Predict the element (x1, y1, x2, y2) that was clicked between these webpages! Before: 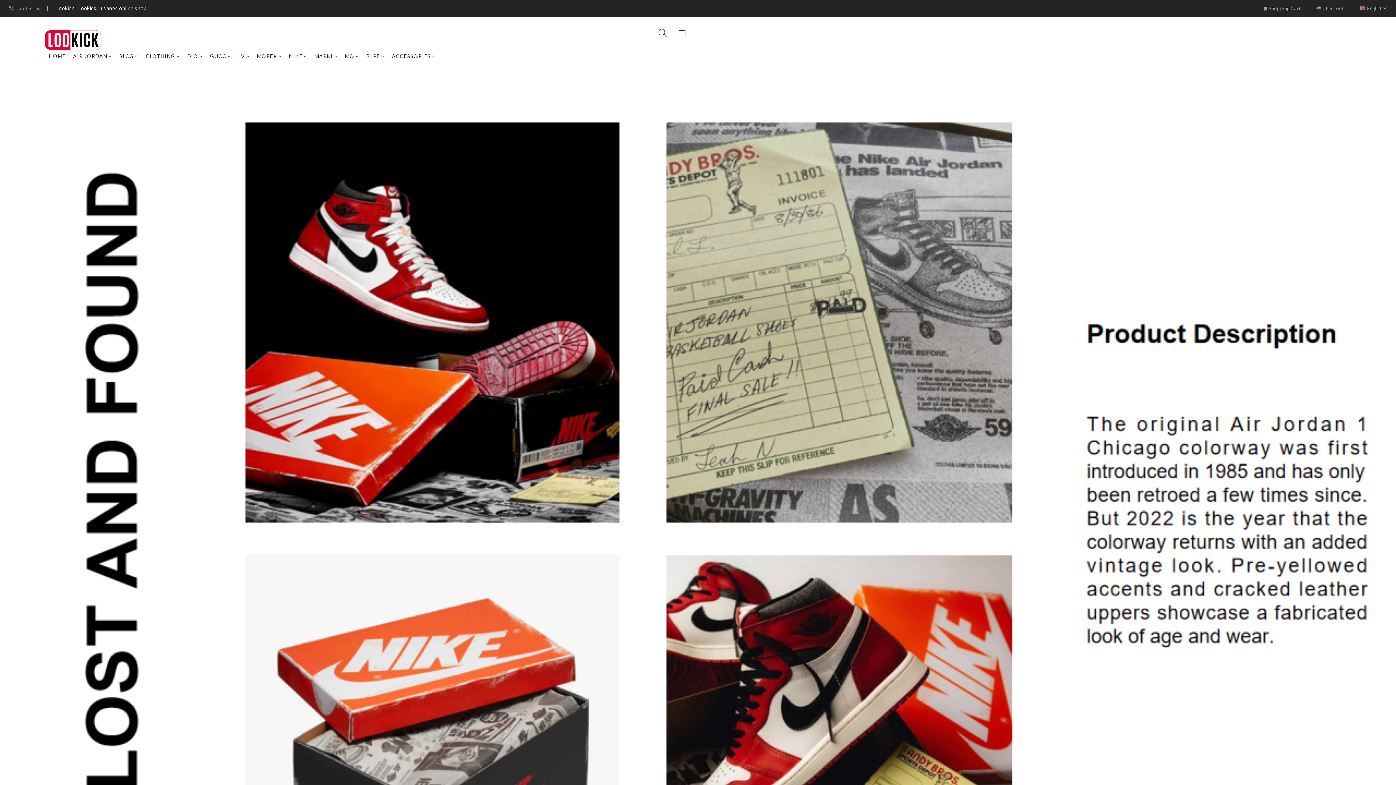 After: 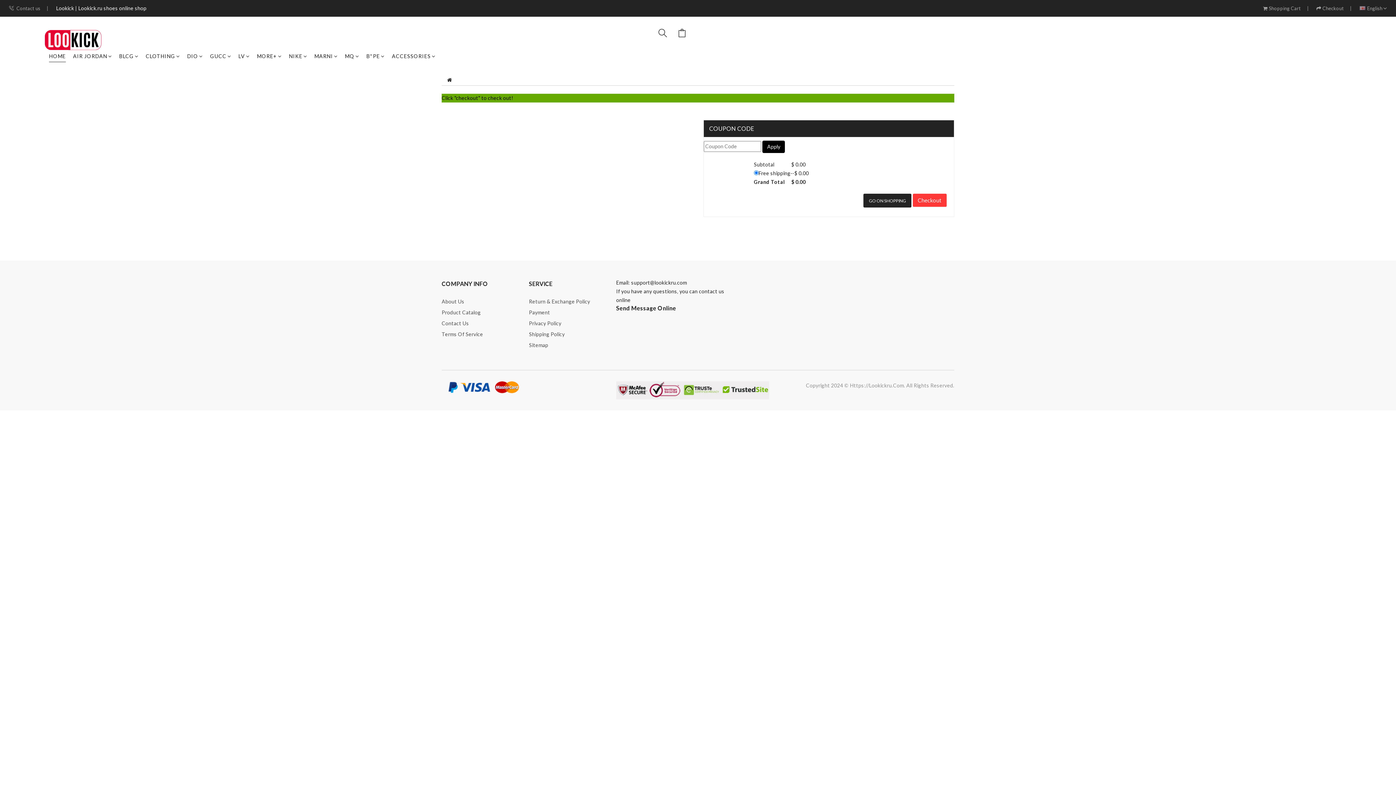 Action: bbox: (1263, 5, 1301, 11) label:  Shopping Cart